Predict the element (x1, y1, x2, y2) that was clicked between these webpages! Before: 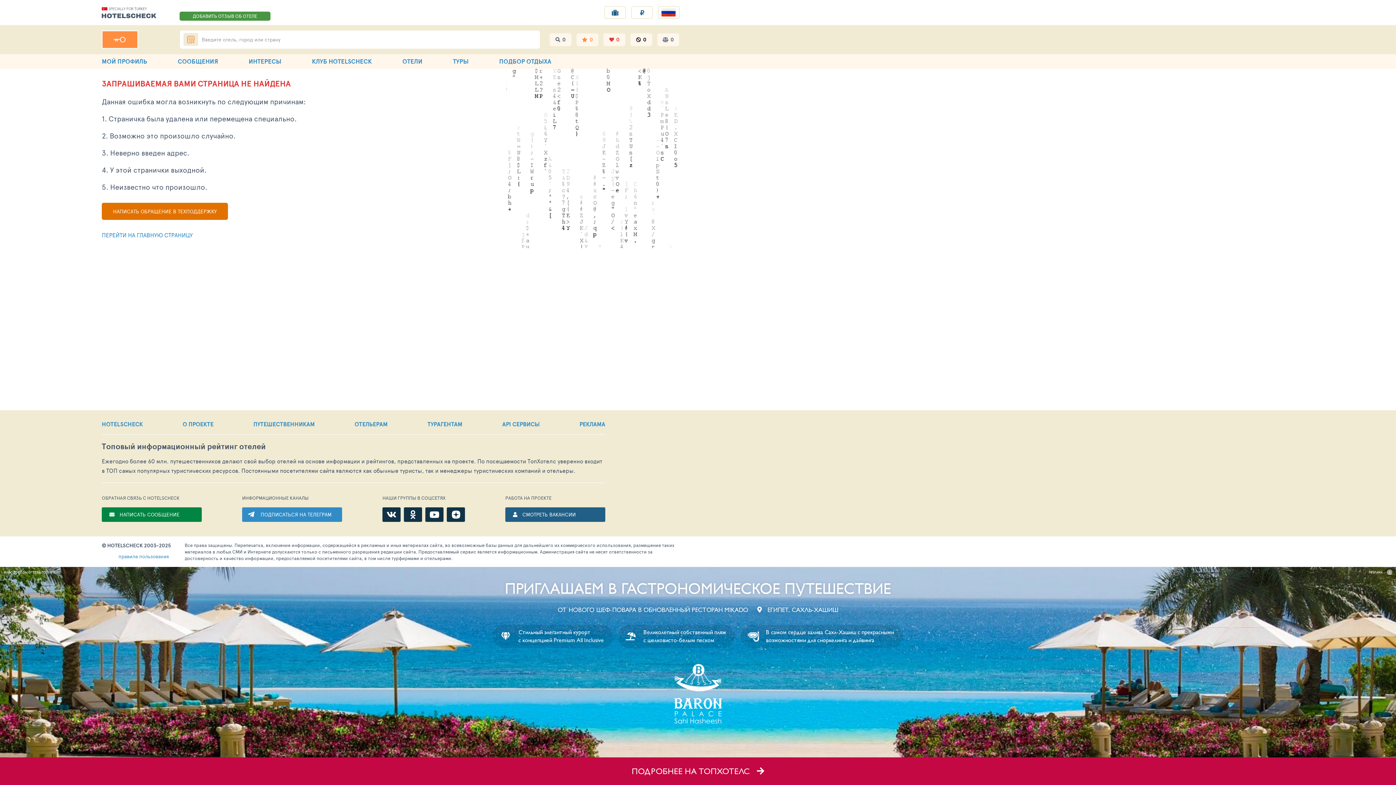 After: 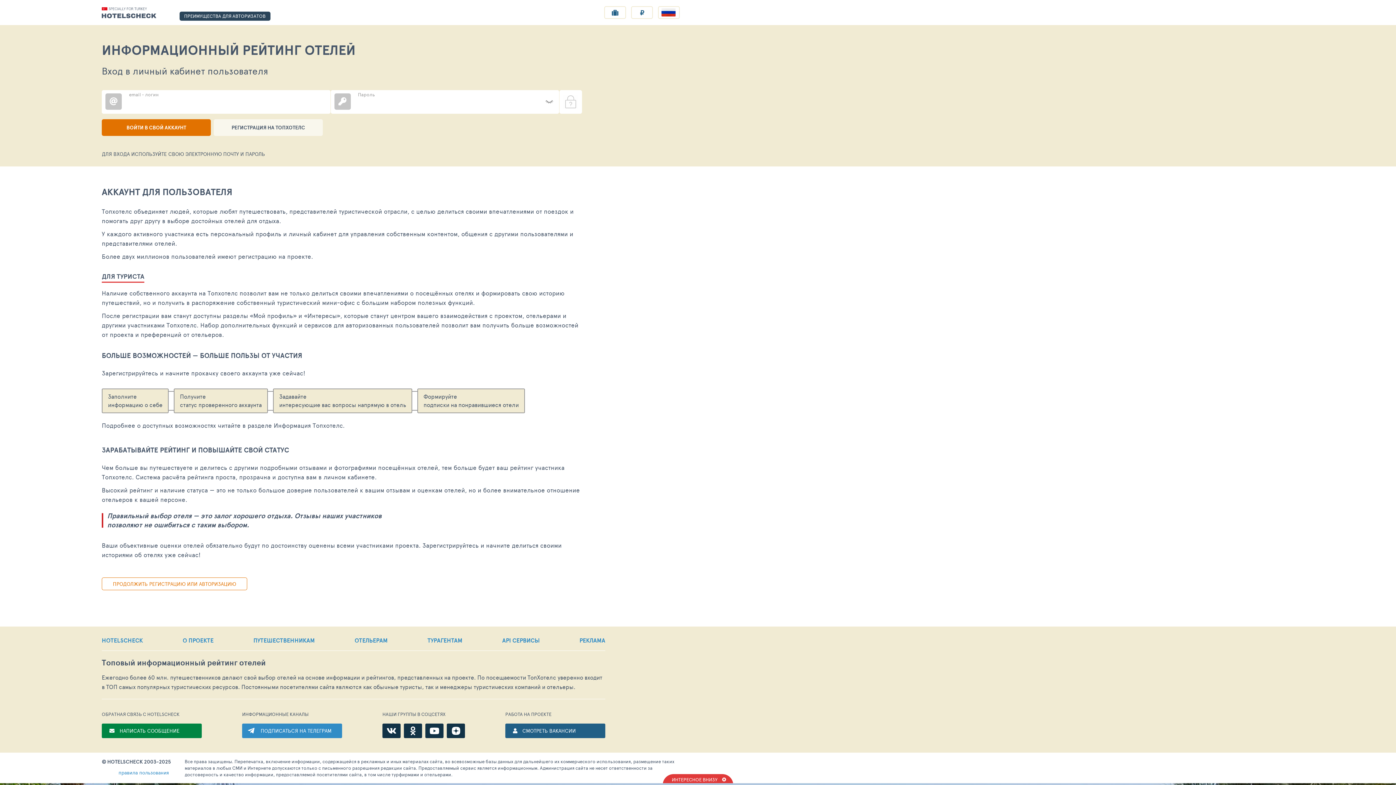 Action: bbox: (101, 30, 138, 48)